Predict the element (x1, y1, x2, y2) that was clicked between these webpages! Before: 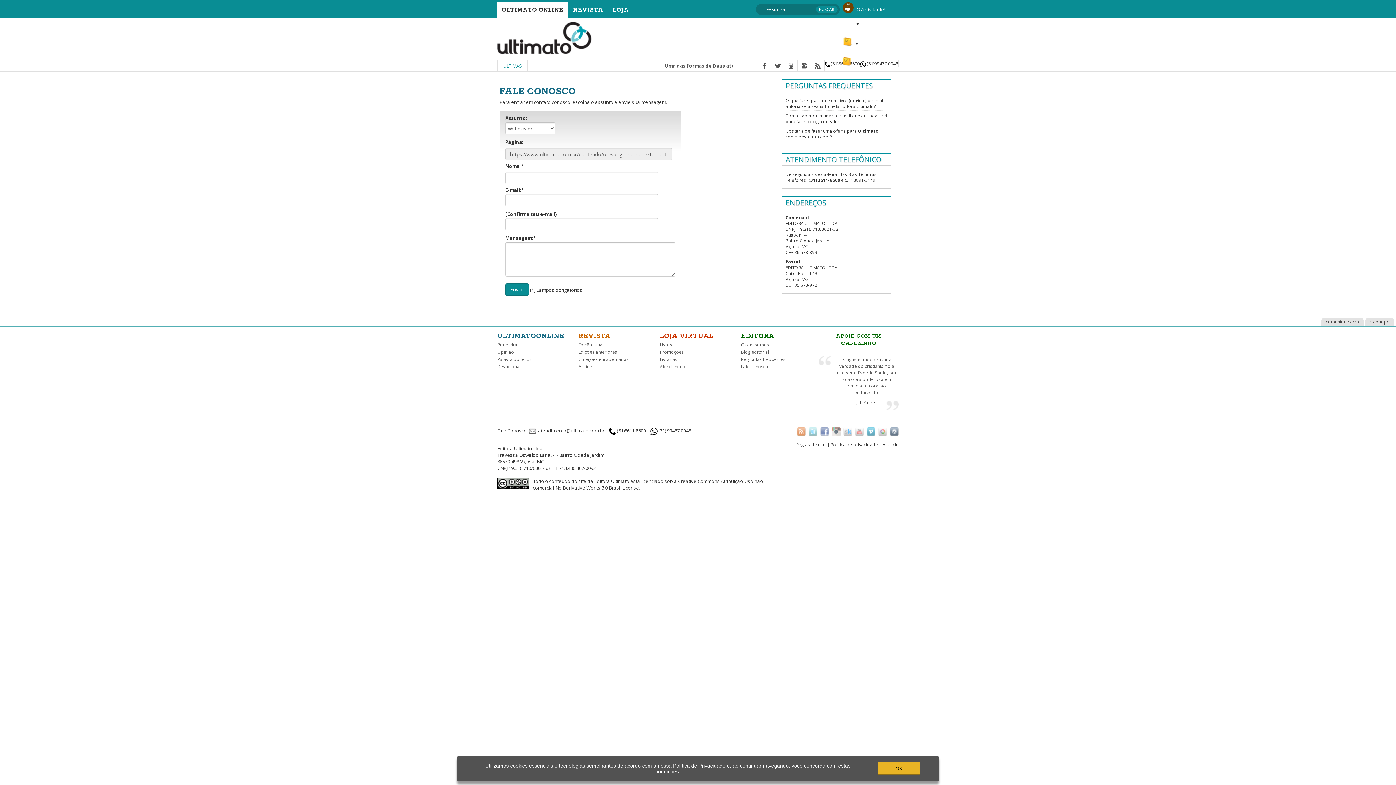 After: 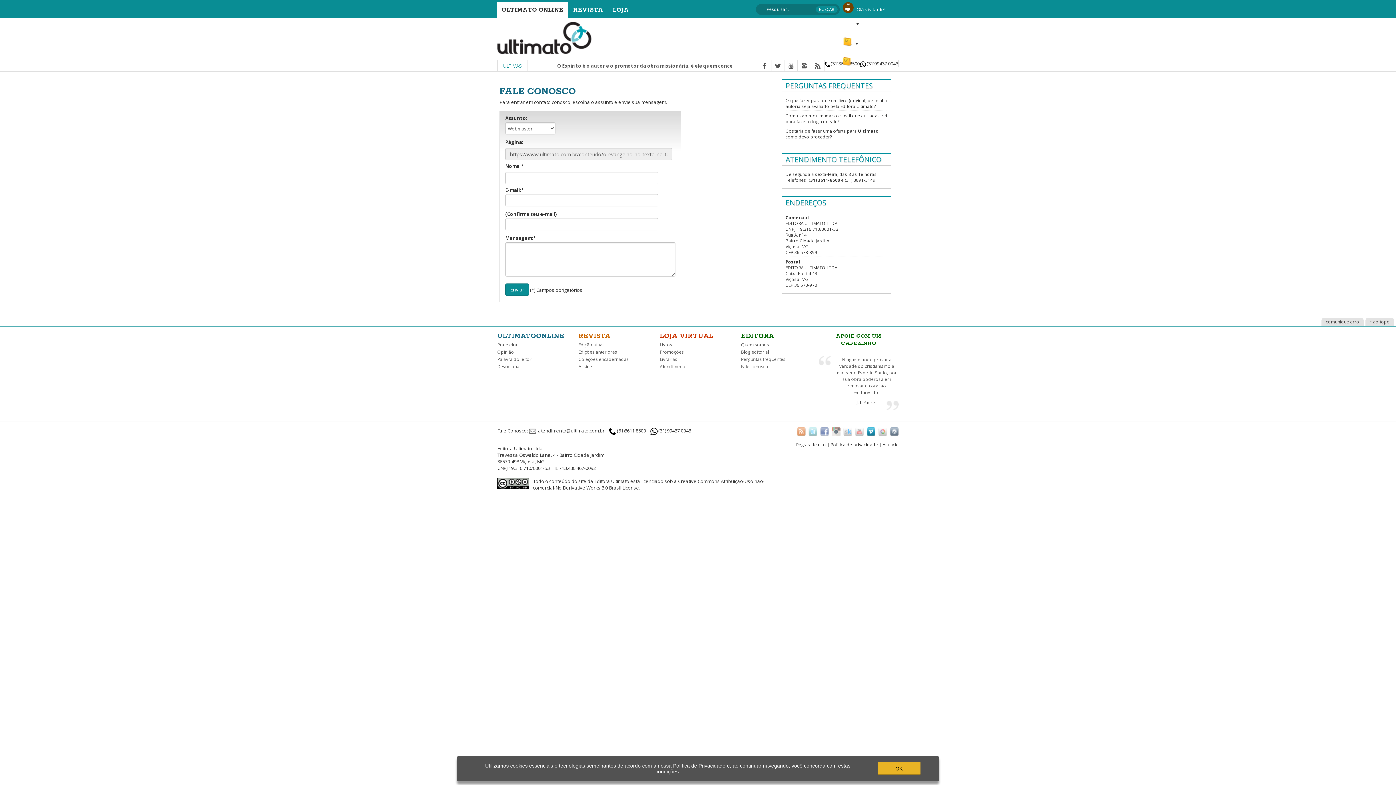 Action: bbox: (866, 429, 875, 434)